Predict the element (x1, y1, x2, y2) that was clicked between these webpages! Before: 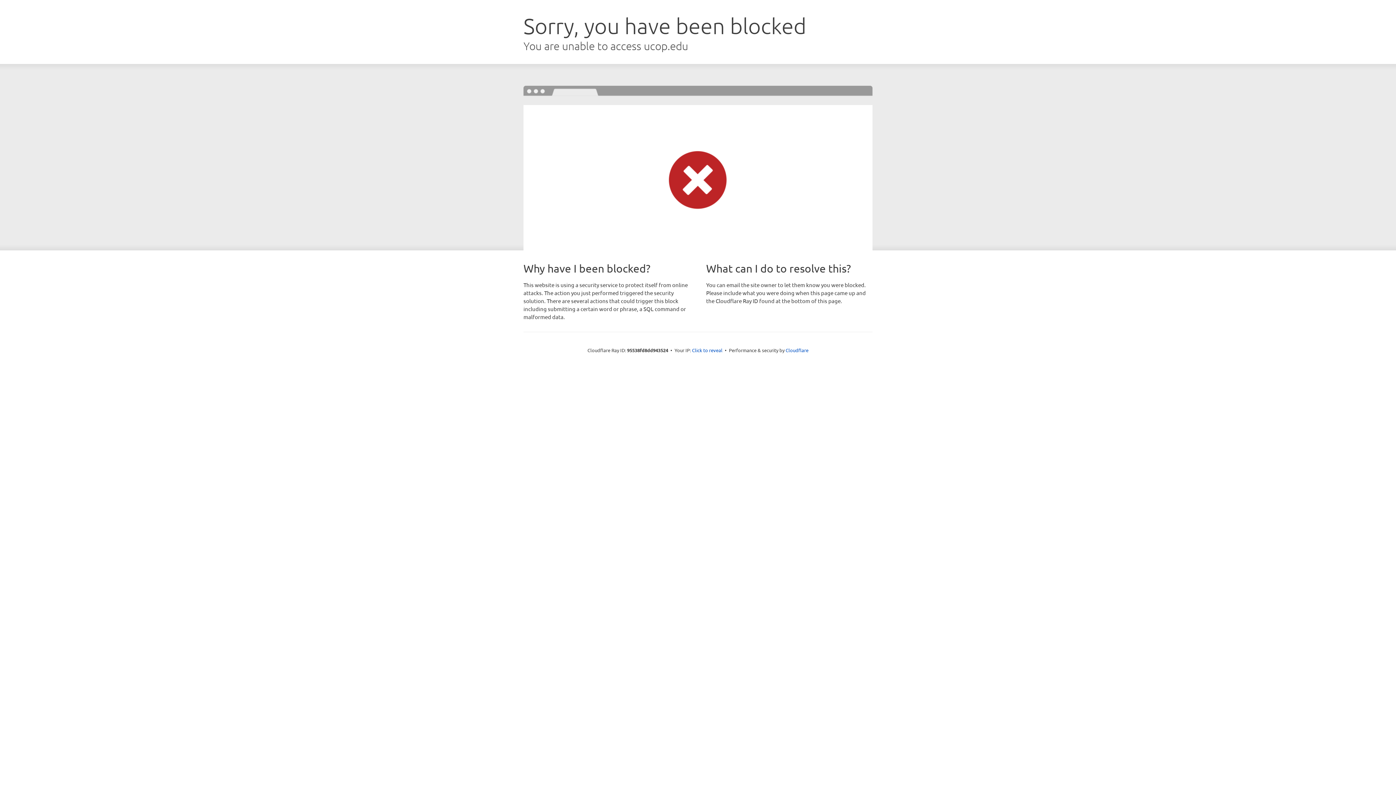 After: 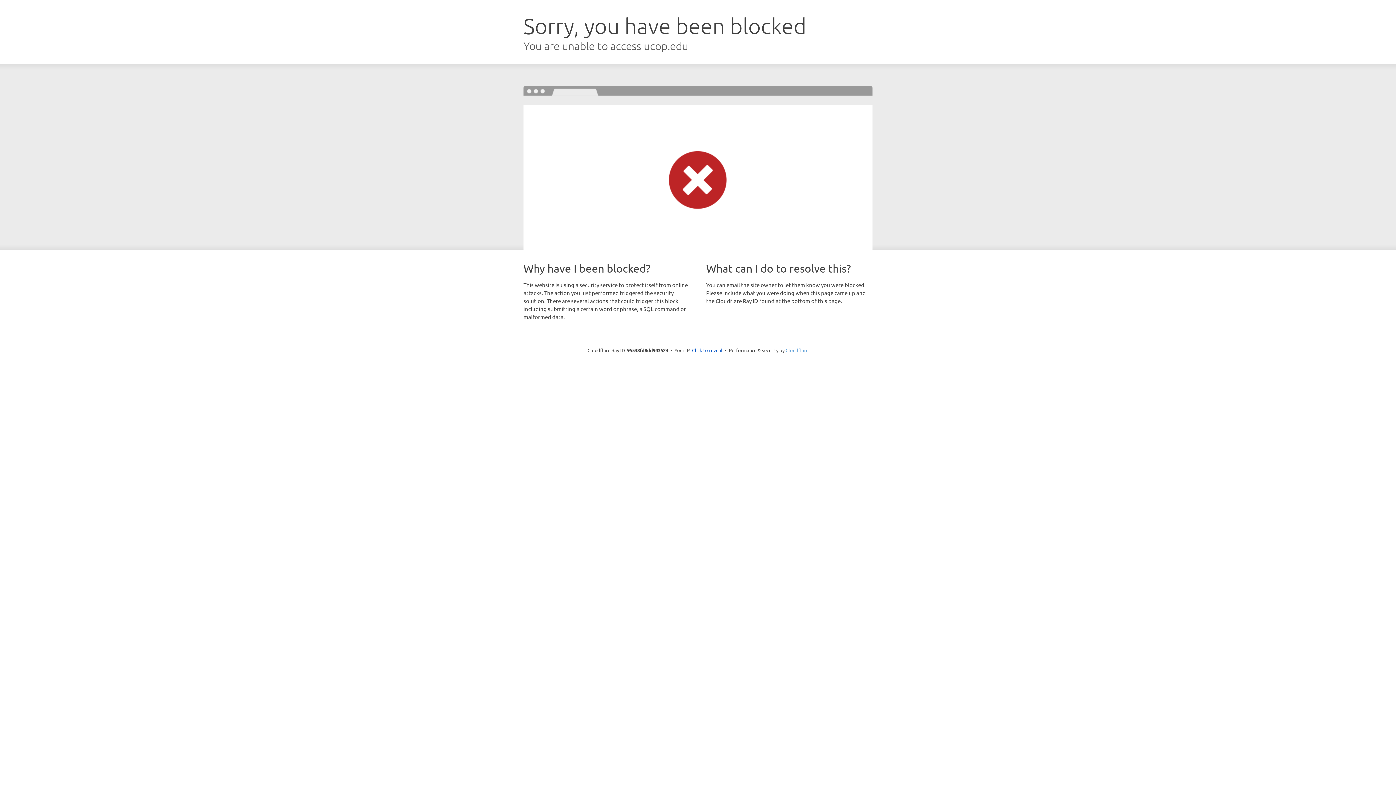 Action: bbox: (785, 347, 808, 353) label: Cloudflare